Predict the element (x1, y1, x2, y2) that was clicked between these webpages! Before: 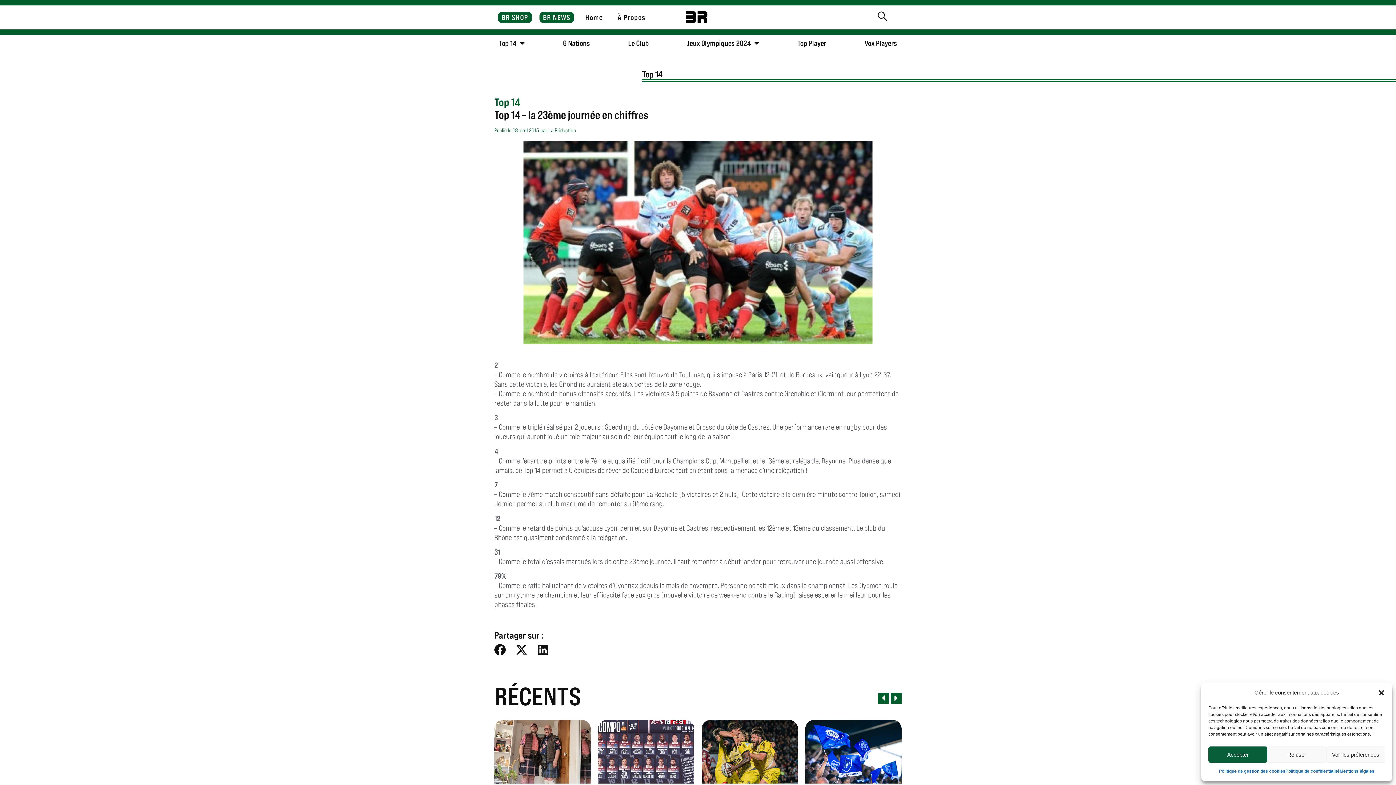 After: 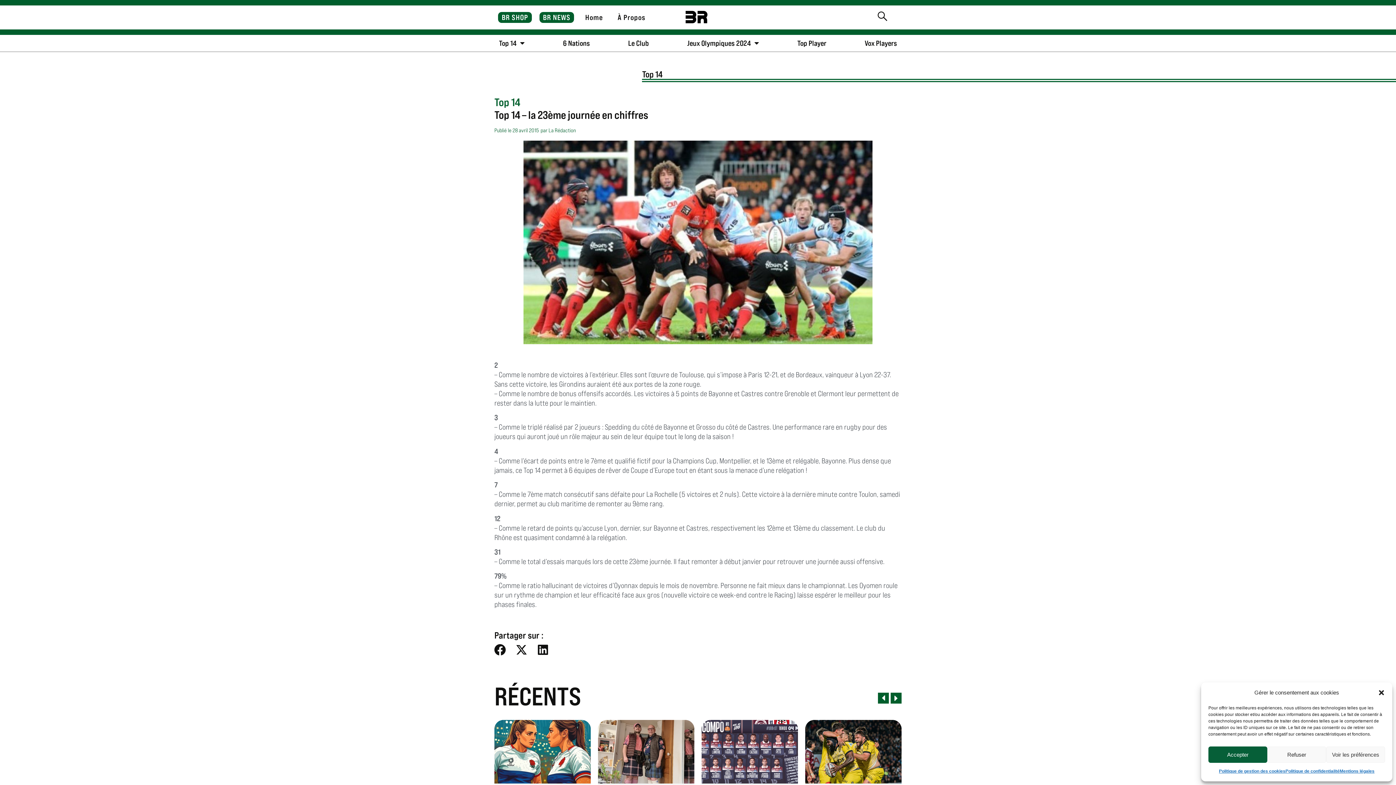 Action: bbox: (878, 692, 889, 703) label: Previous